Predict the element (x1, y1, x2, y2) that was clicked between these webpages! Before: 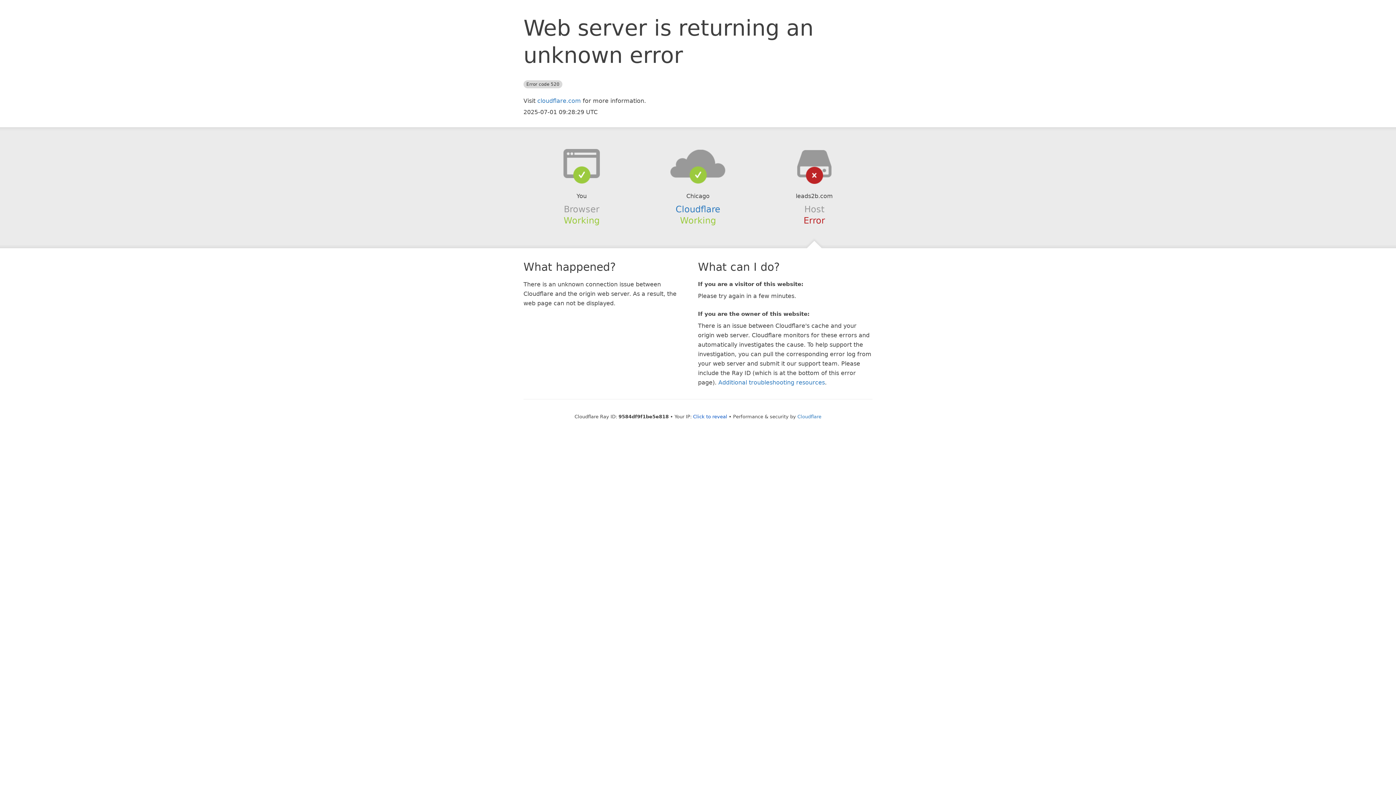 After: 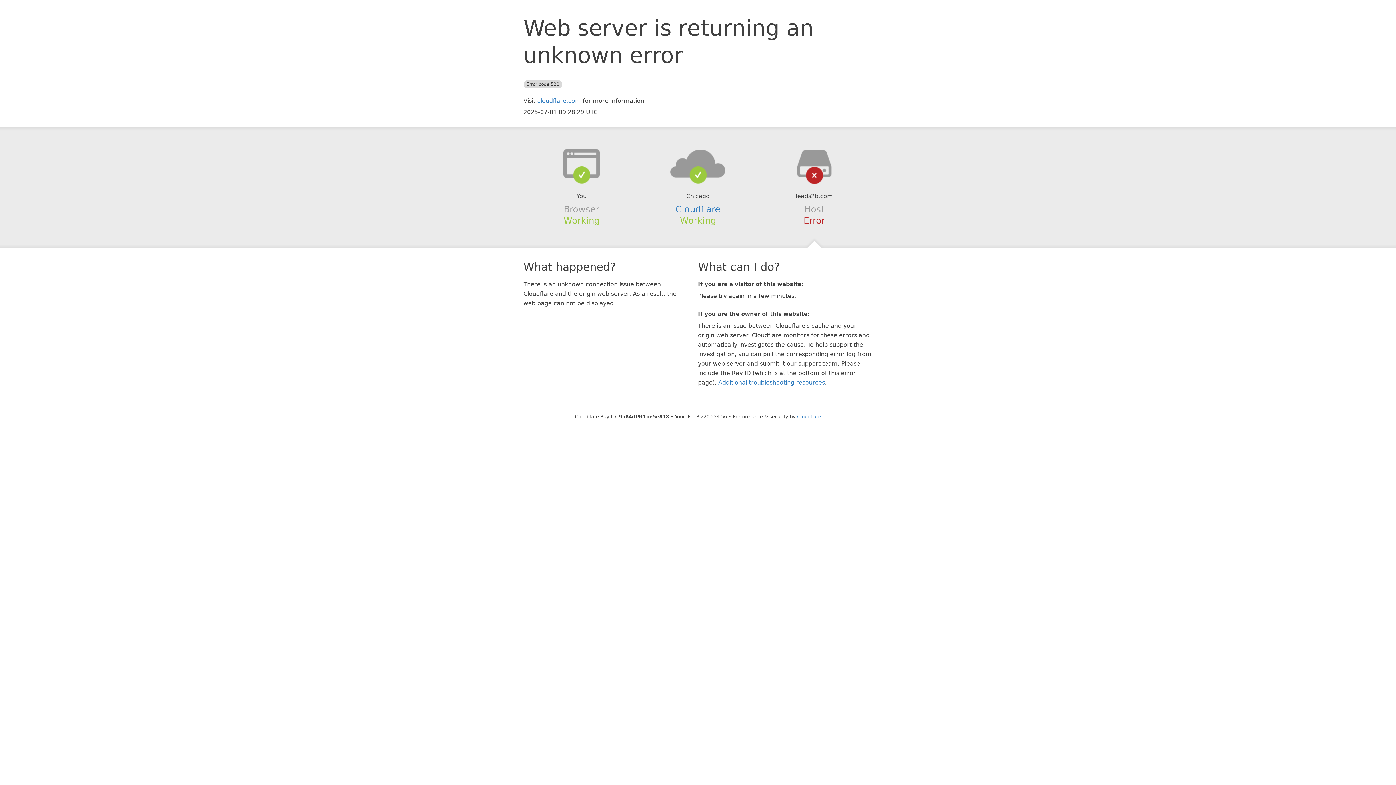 Action: label: Click to reveal bbox: (693, 414, 727, 419)